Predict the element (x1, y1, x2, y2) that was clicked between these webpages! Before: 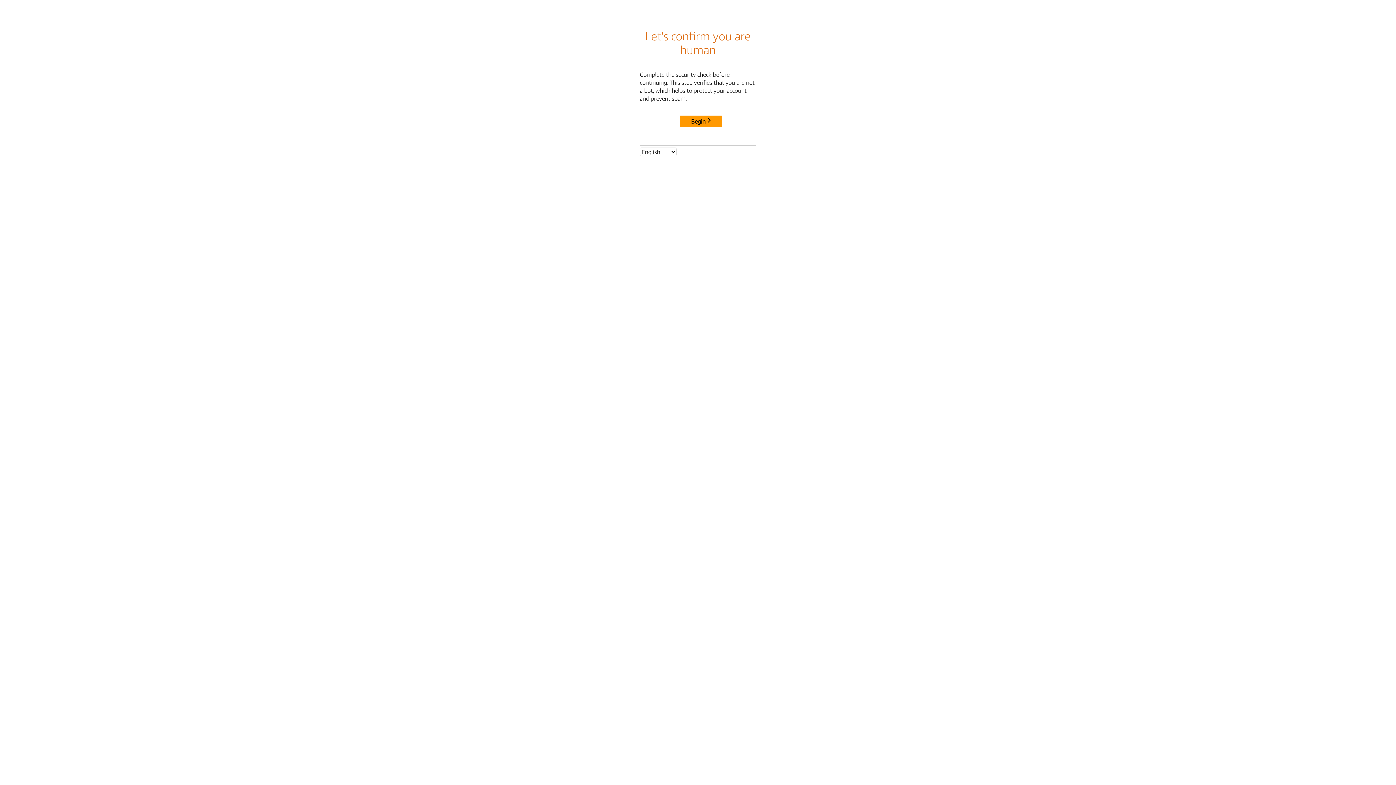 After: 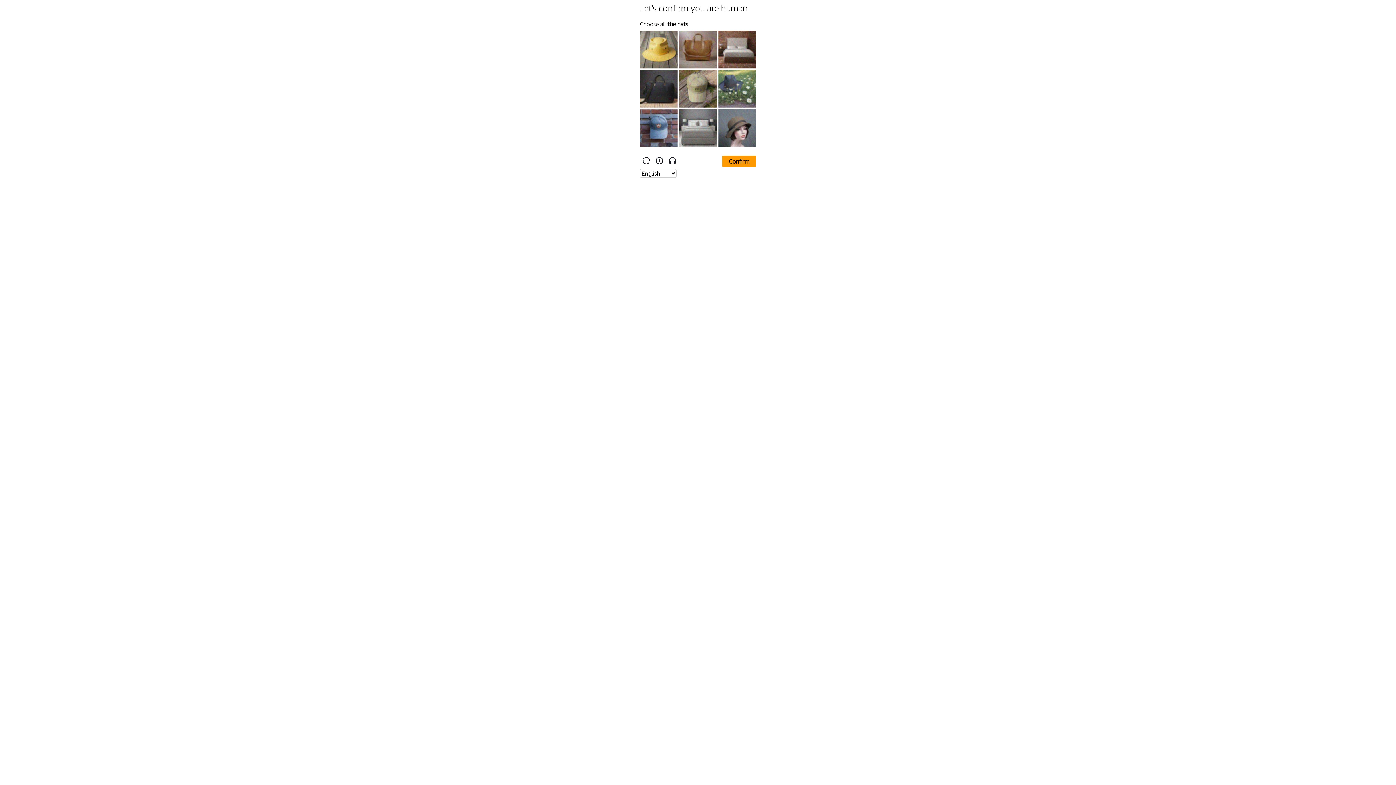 Action: label: Begin bbox: (680, 115, 722, 127)